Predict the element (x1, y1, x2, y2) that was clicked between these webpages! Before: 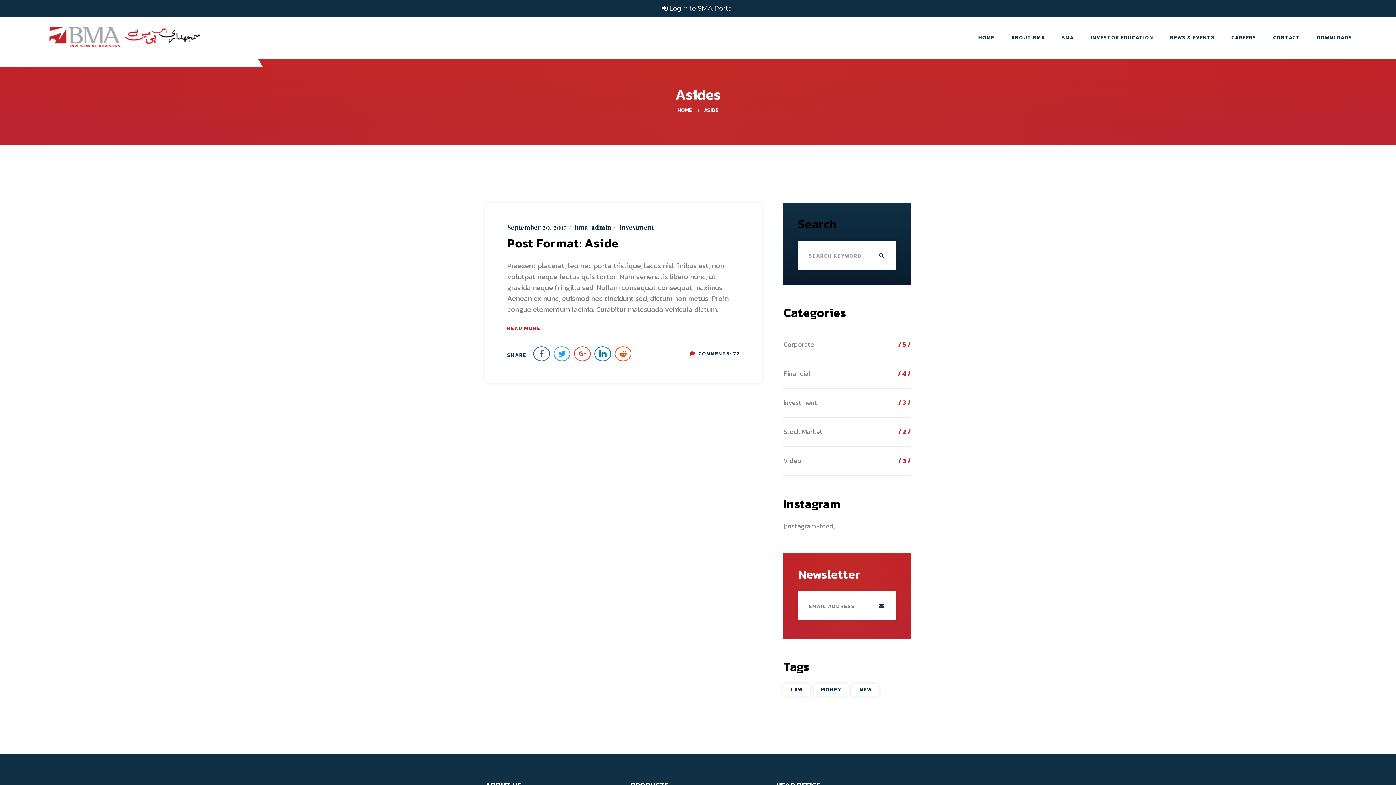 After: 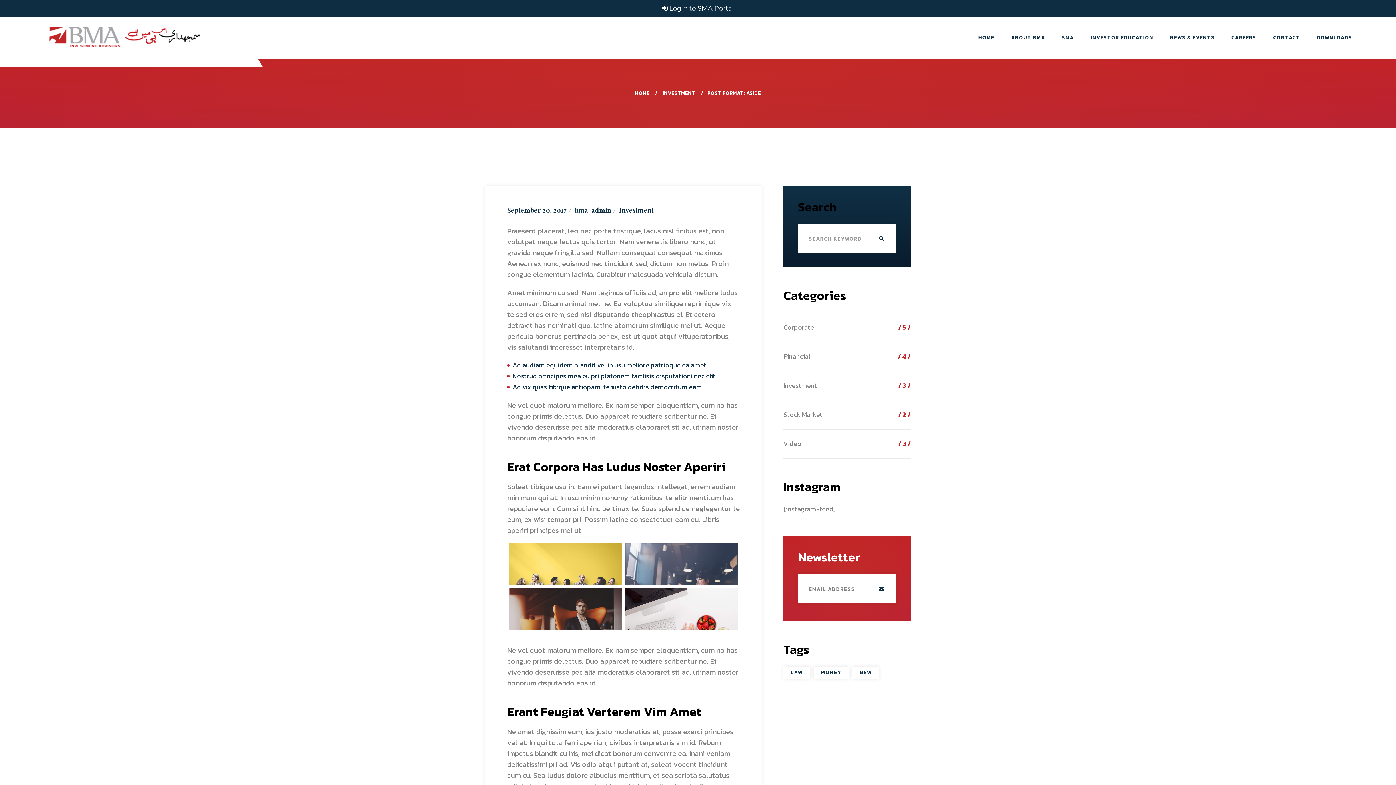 Action: label: Post Format: Aside bbox: (507, 234, 619, 252)